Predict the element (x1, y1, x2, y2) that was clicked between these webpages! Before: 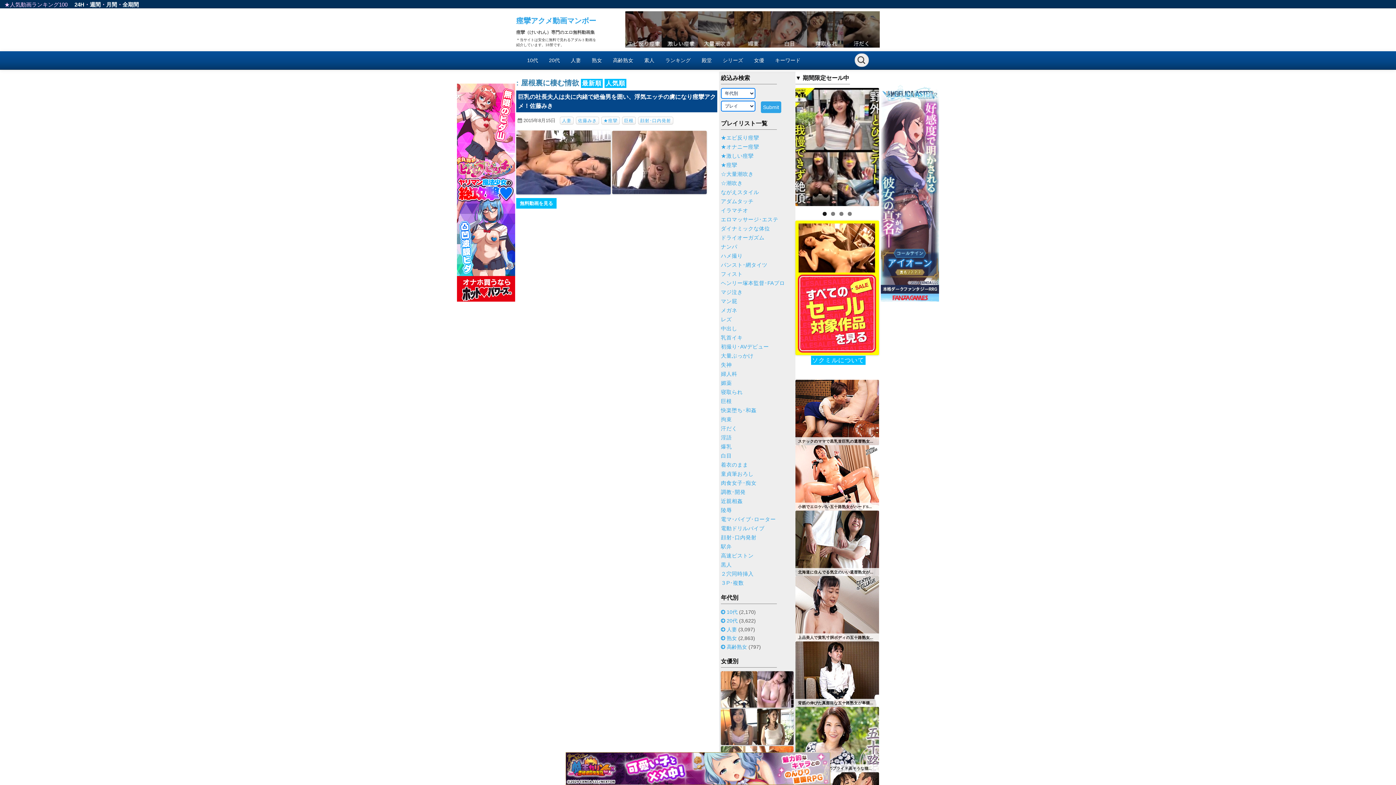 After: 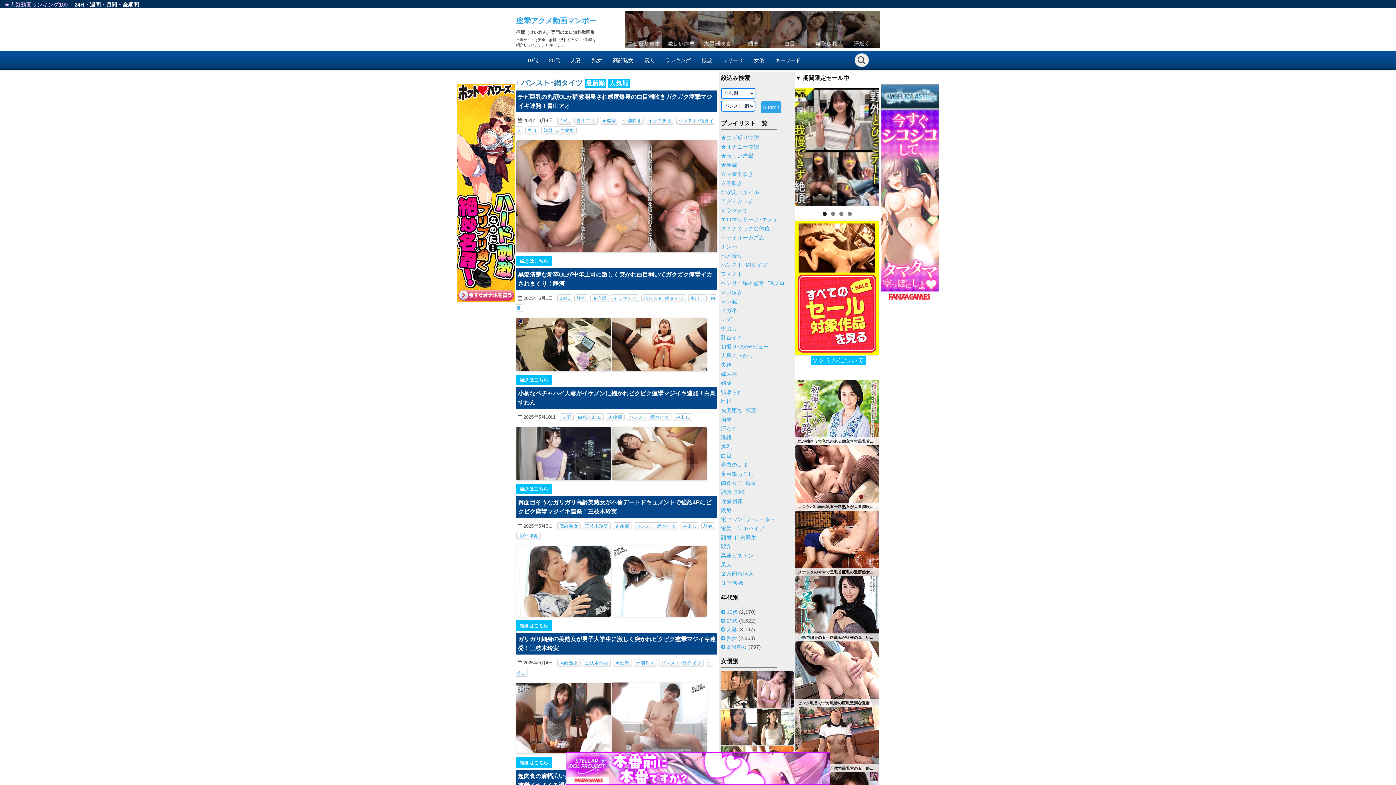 Action: label: パンスト･網タイツ bbox: (721, 262, 767, 268)